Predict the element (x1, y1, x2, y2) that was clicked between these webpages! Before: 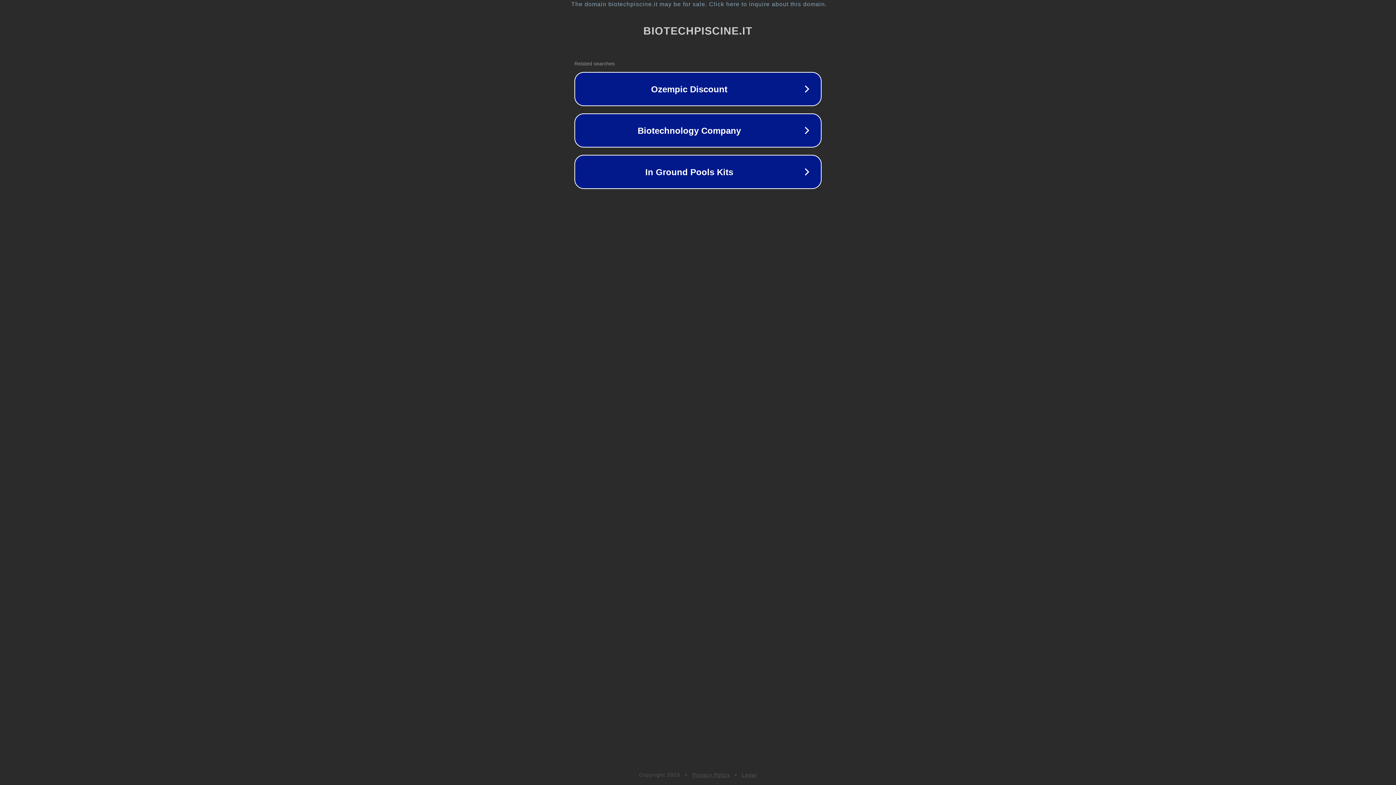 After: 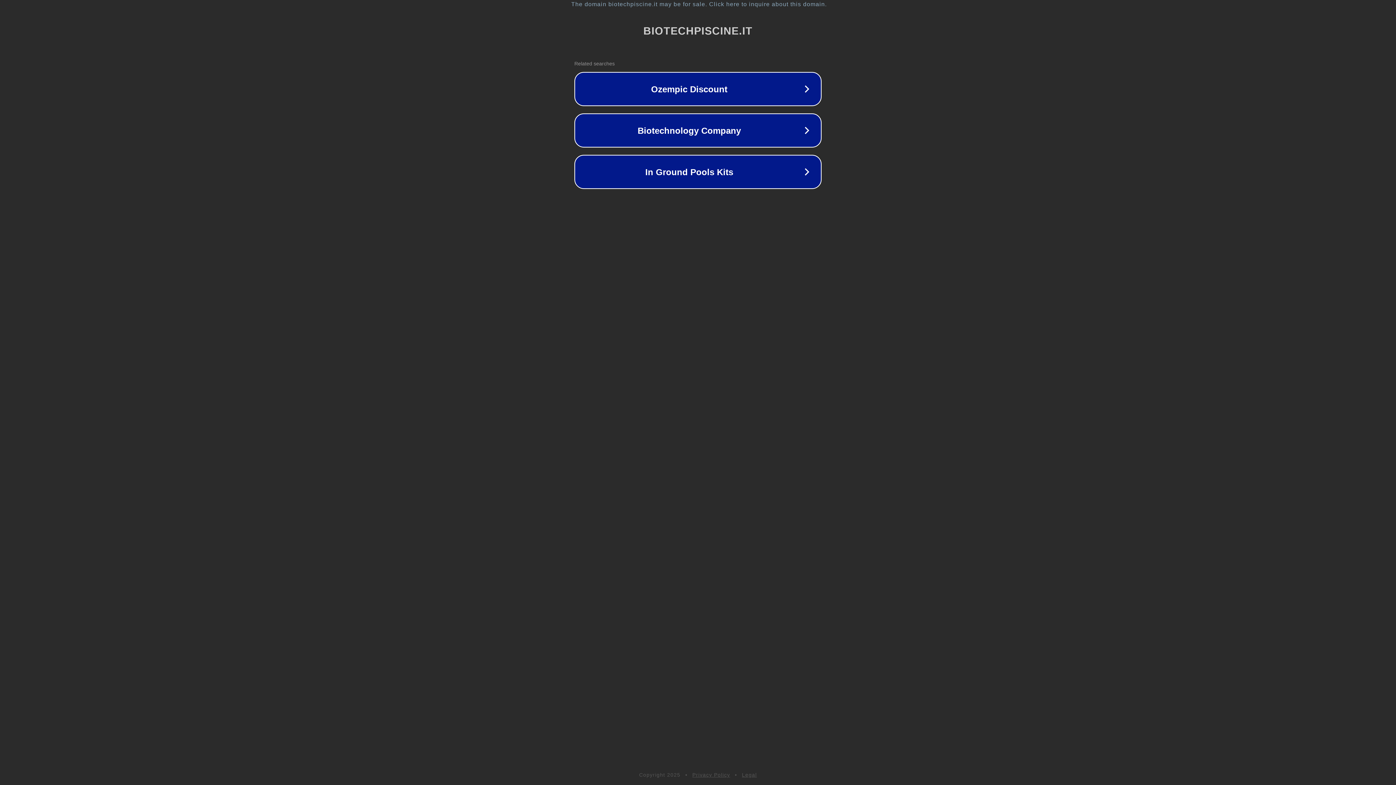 Action: label: Privacy Policy bbox: (692, 772, 730, 778)